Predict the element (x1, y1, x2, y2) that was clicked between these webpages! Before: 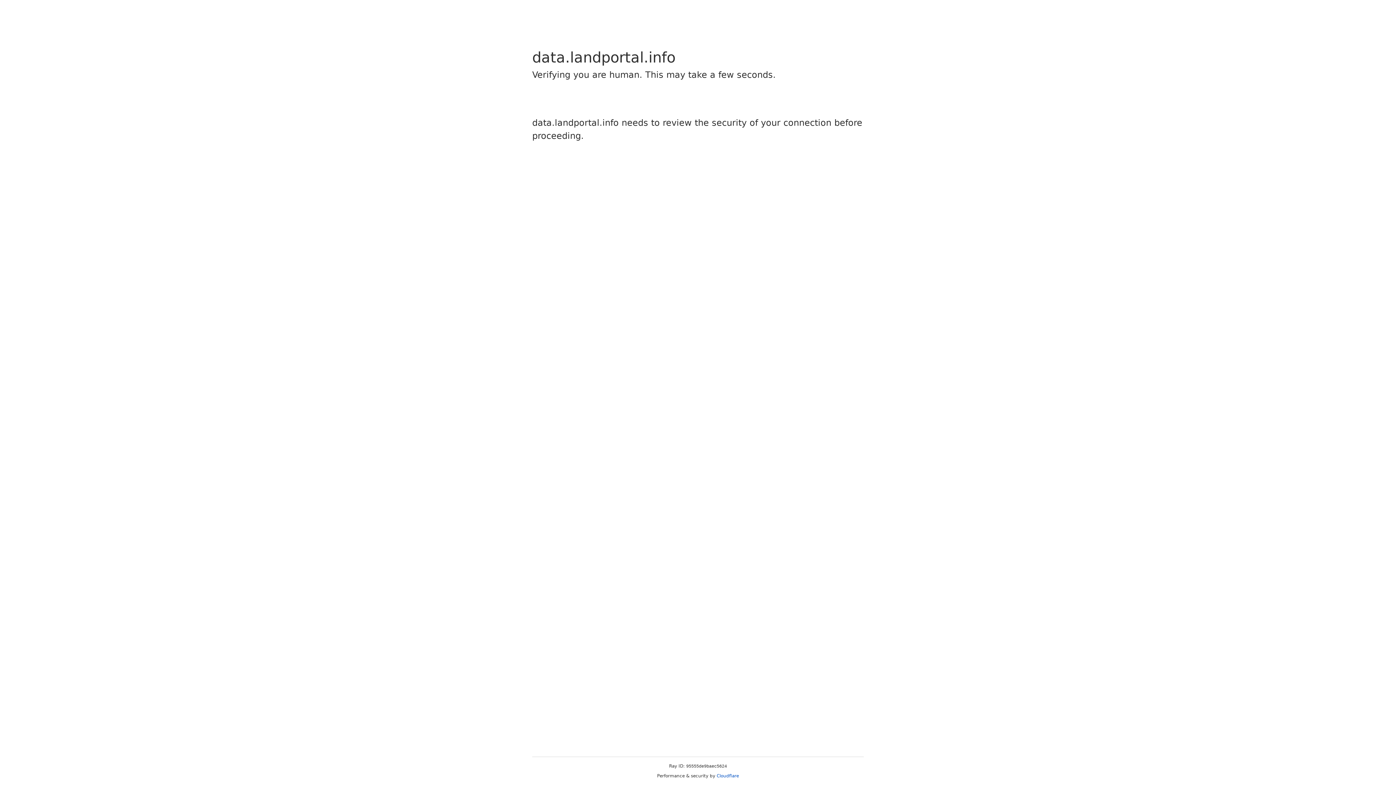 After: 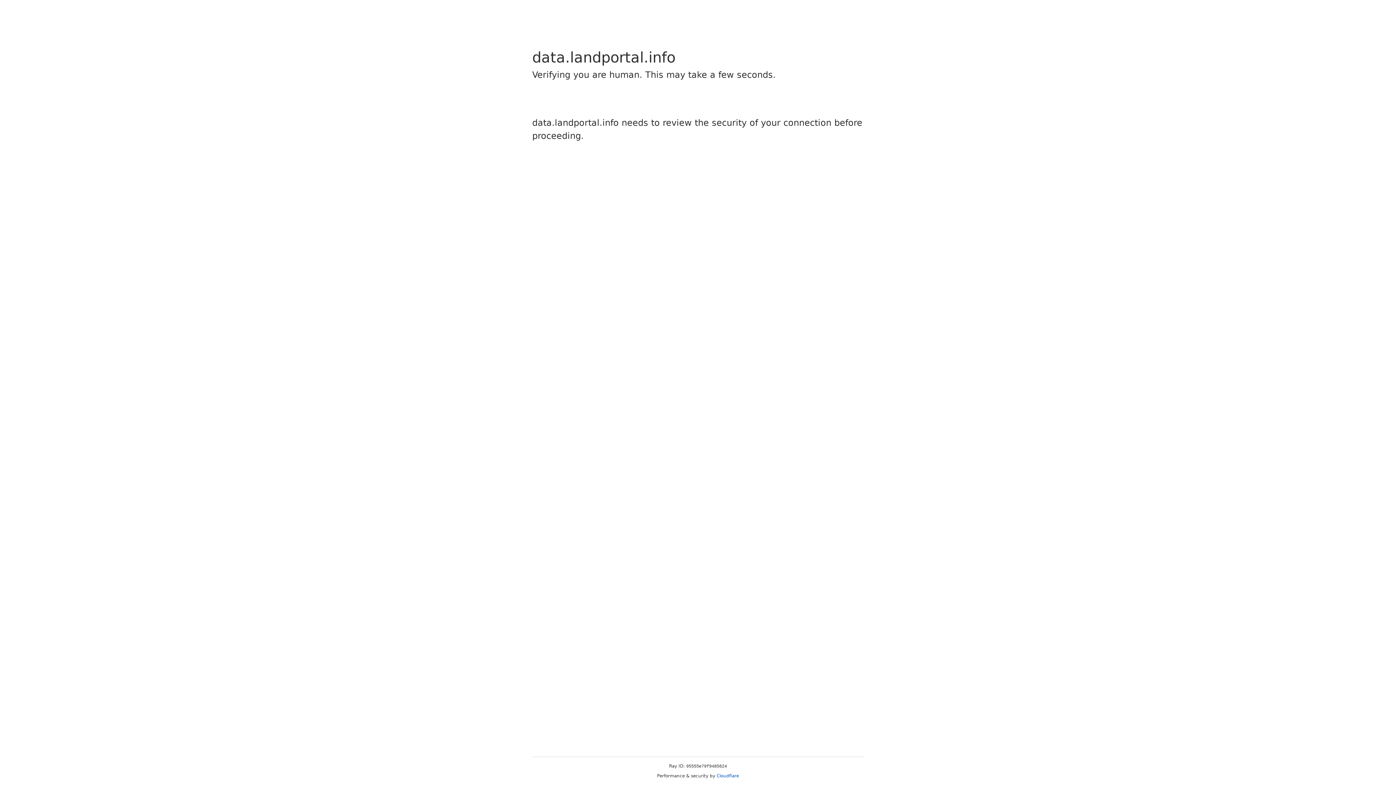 Action: bbox: (716, 773, 739, 778) label: Cloudflare